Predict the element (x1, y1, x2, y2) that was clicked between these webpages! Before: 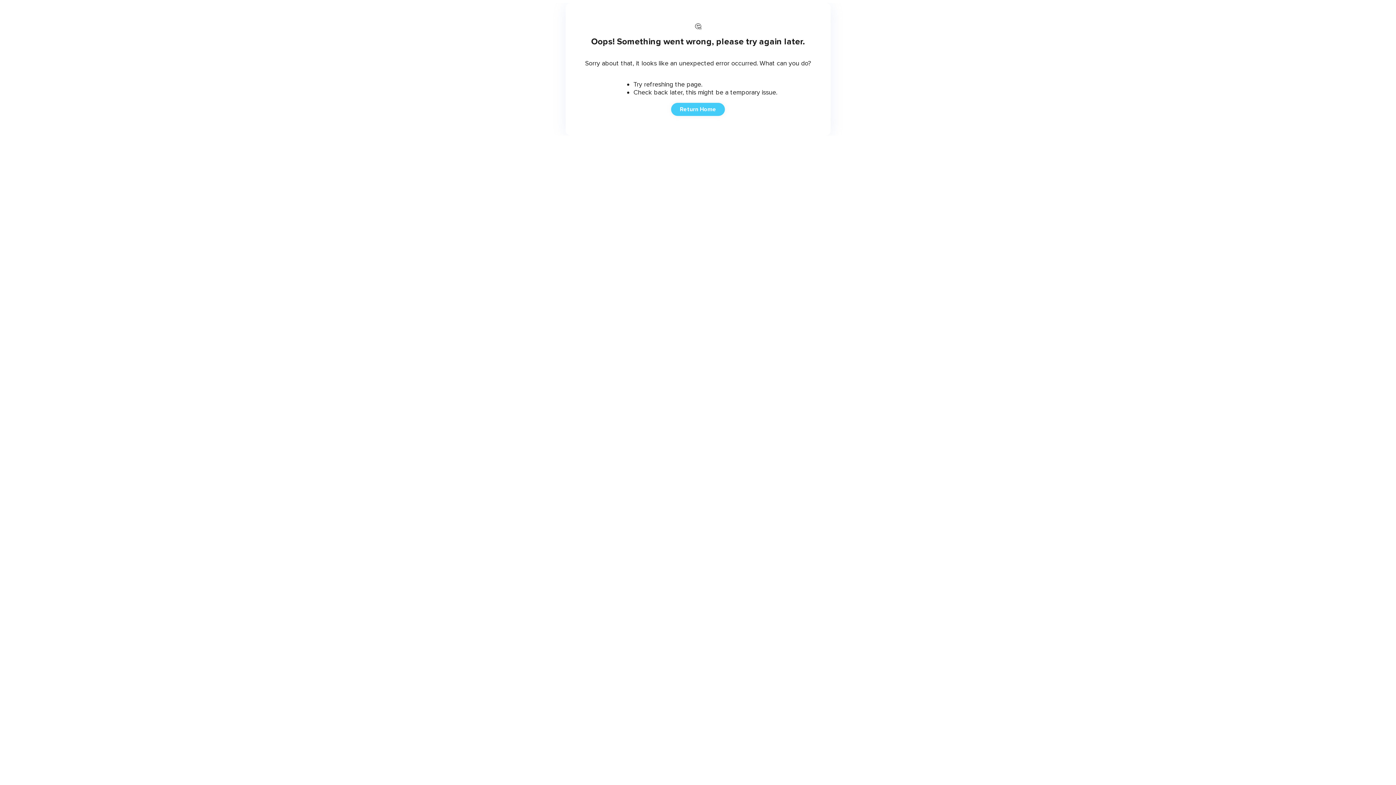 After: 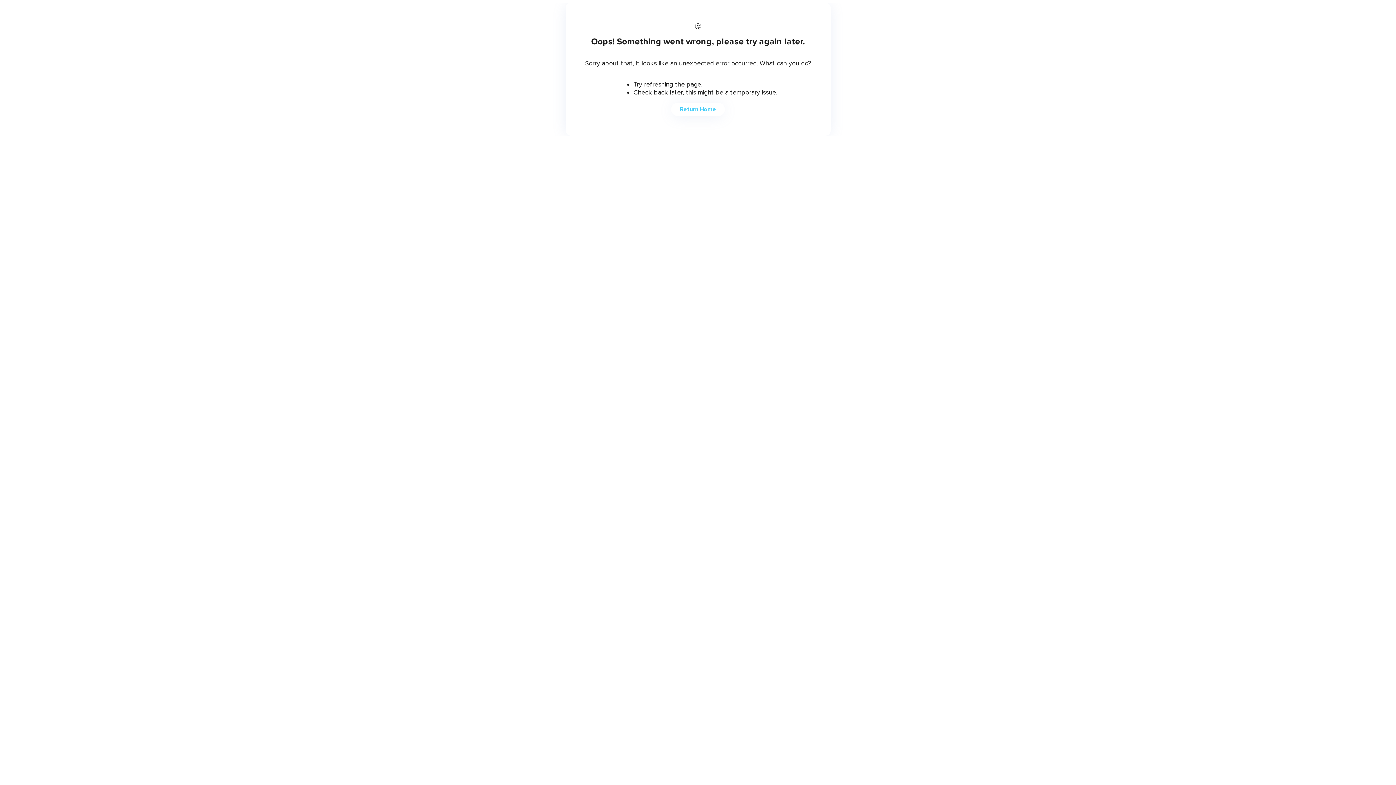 Action: label: Return Home bbox: (671, 102, 725, 116)